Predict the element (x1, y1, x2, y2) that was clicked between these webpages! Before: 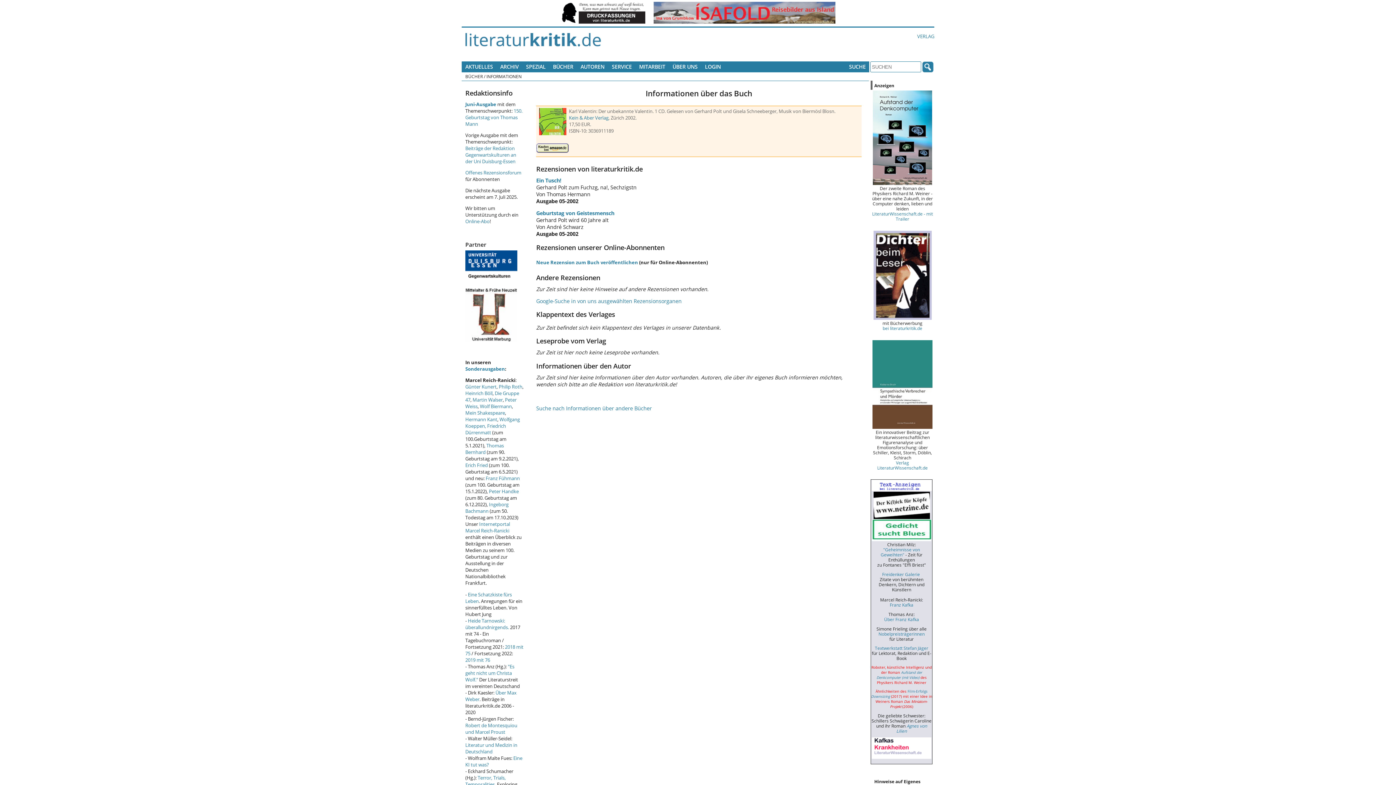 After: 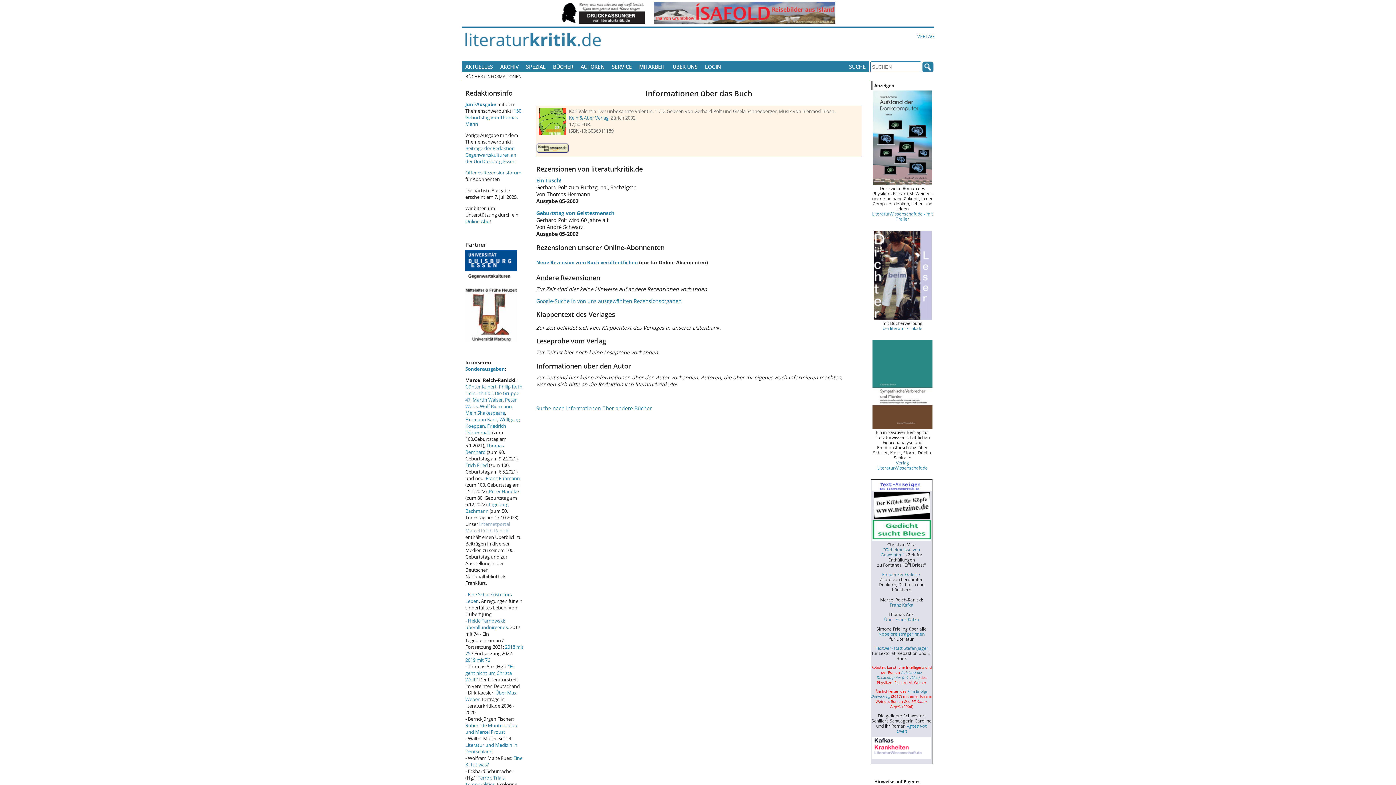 Action: label: Internetportal Marcel Reich-Ranicki bbox: (465, 521, 510, 534)